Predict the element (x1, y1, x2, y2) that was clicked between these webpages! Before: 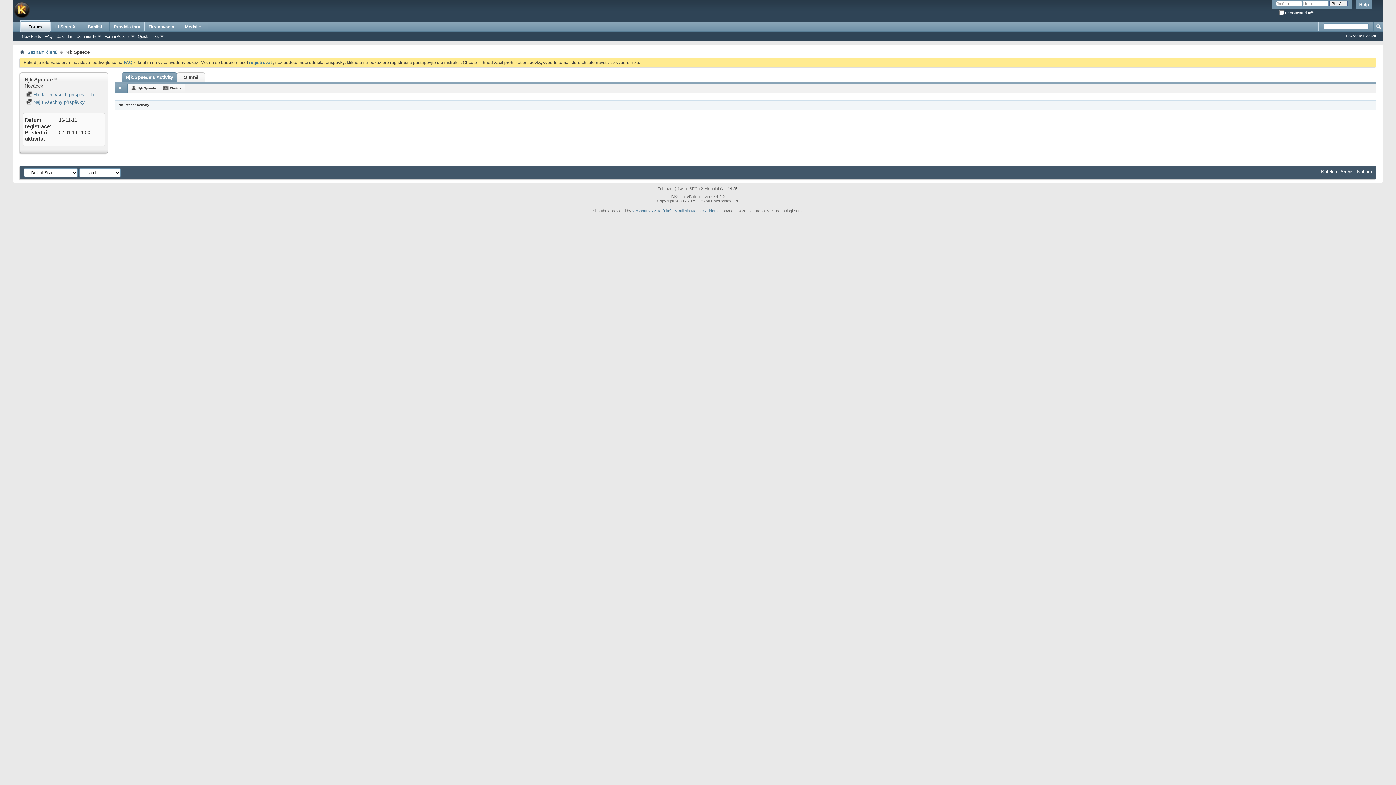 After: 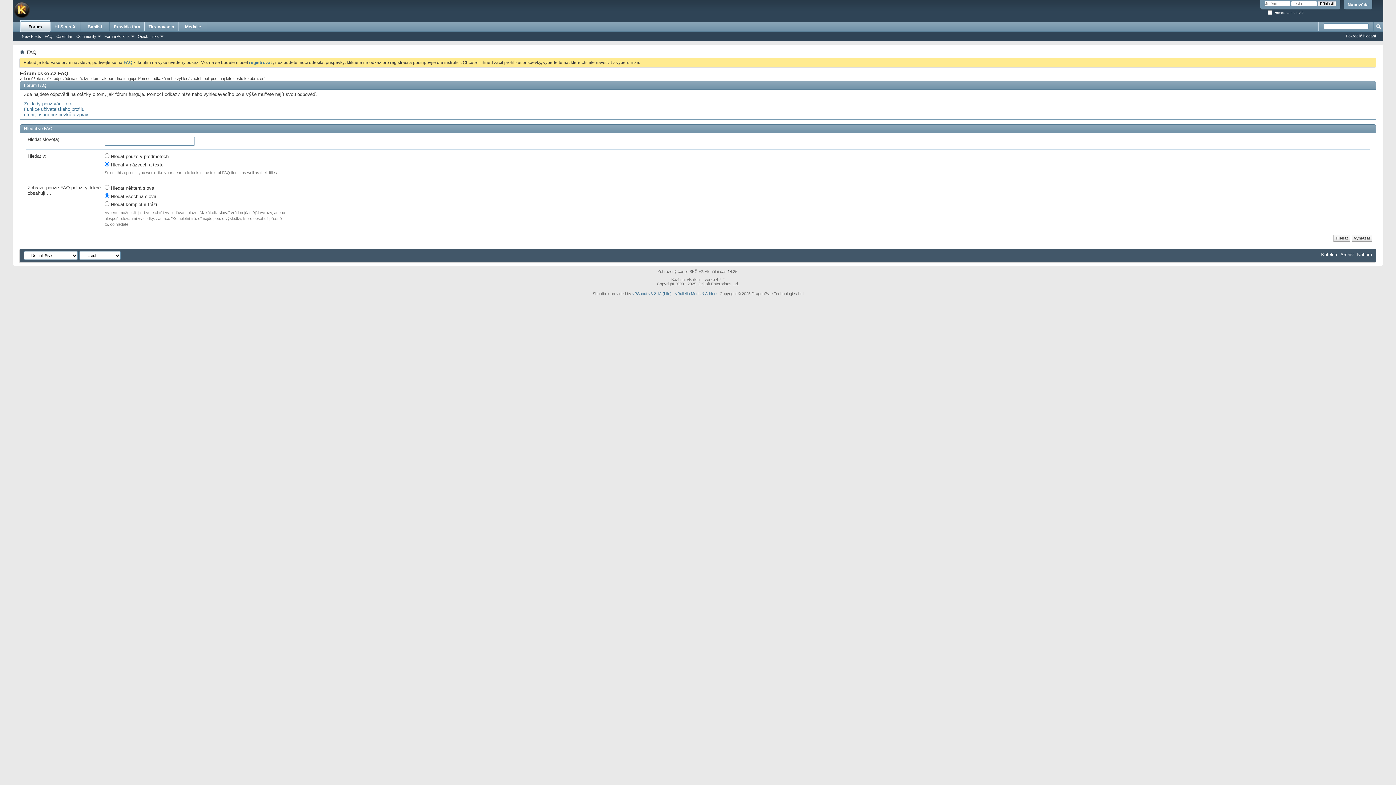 Action: label: Help bbox: (1356, 0, 1372, 9)